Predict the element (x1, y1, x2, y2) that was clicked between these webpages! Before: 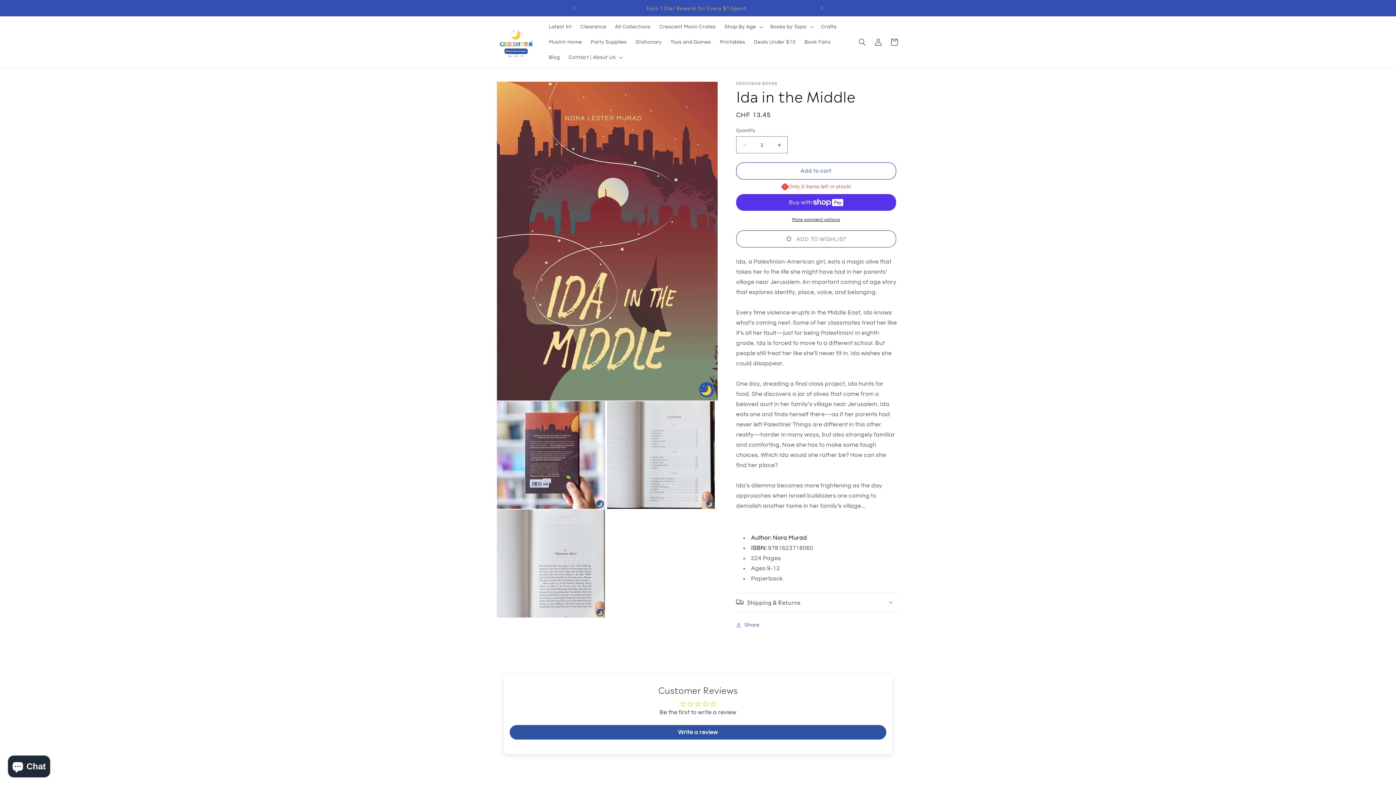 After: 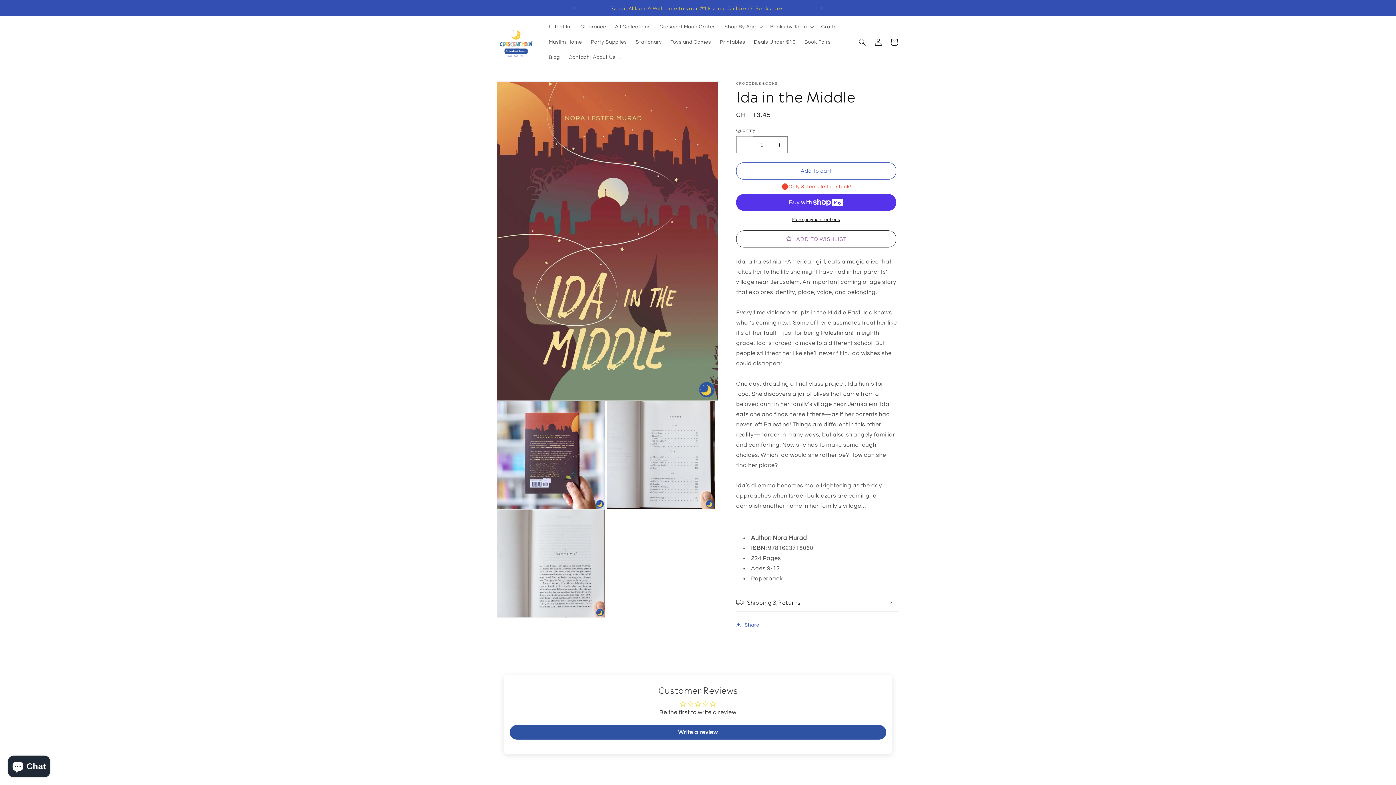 Action: label: Decrease quantity for Ida in the Middle bbox: (736, 136, 753, 153)